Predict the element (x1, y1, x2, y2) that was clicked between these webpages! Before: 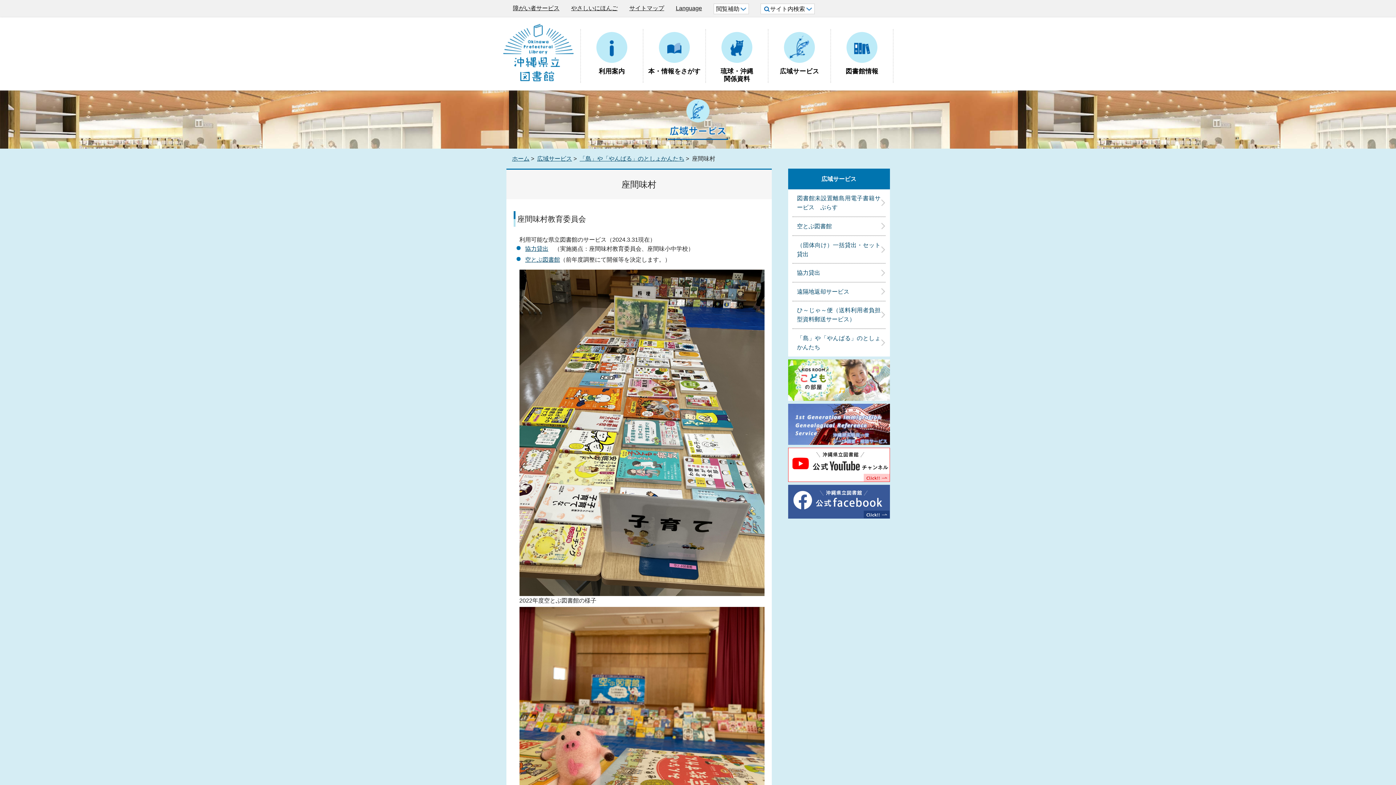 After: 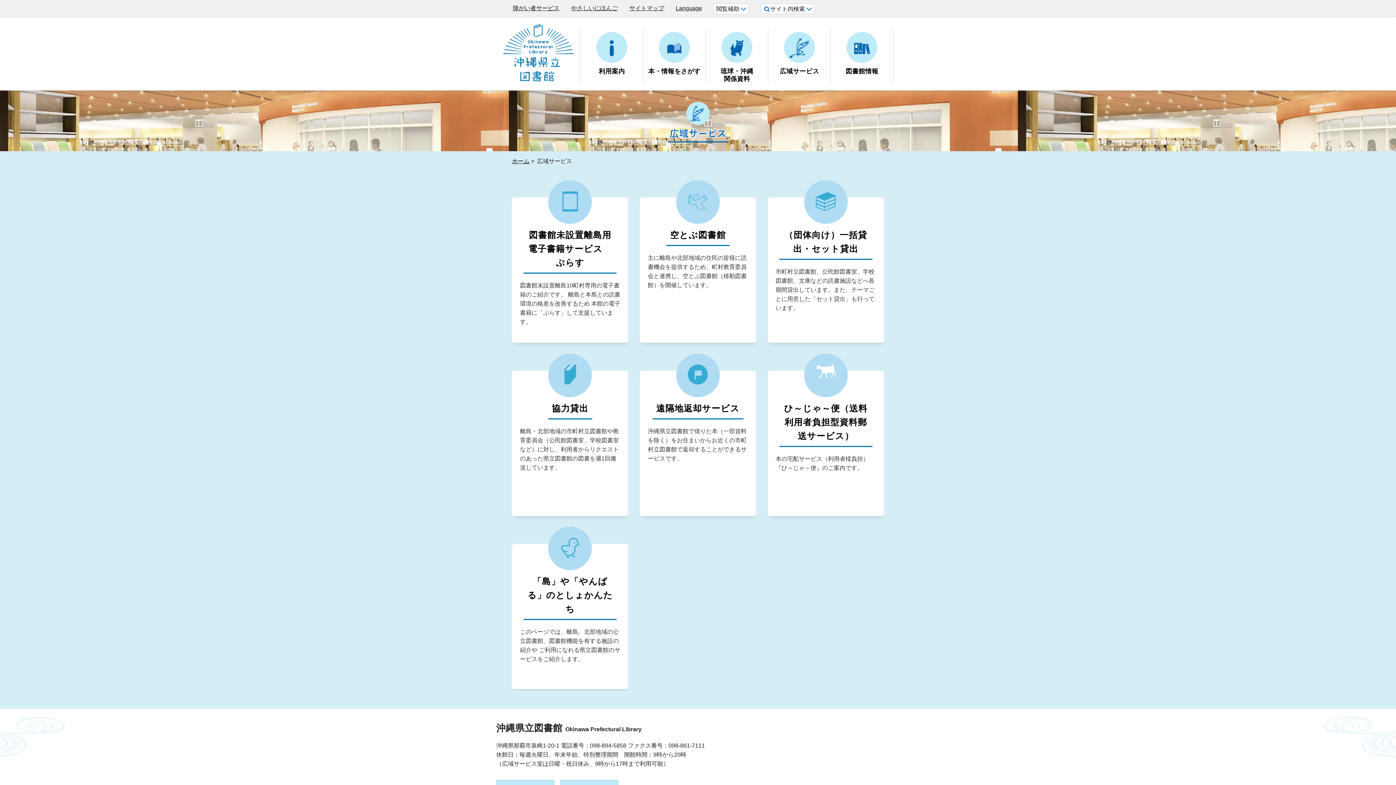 Action: bbox: (537, 155, 572, 161) label: 広域サービス